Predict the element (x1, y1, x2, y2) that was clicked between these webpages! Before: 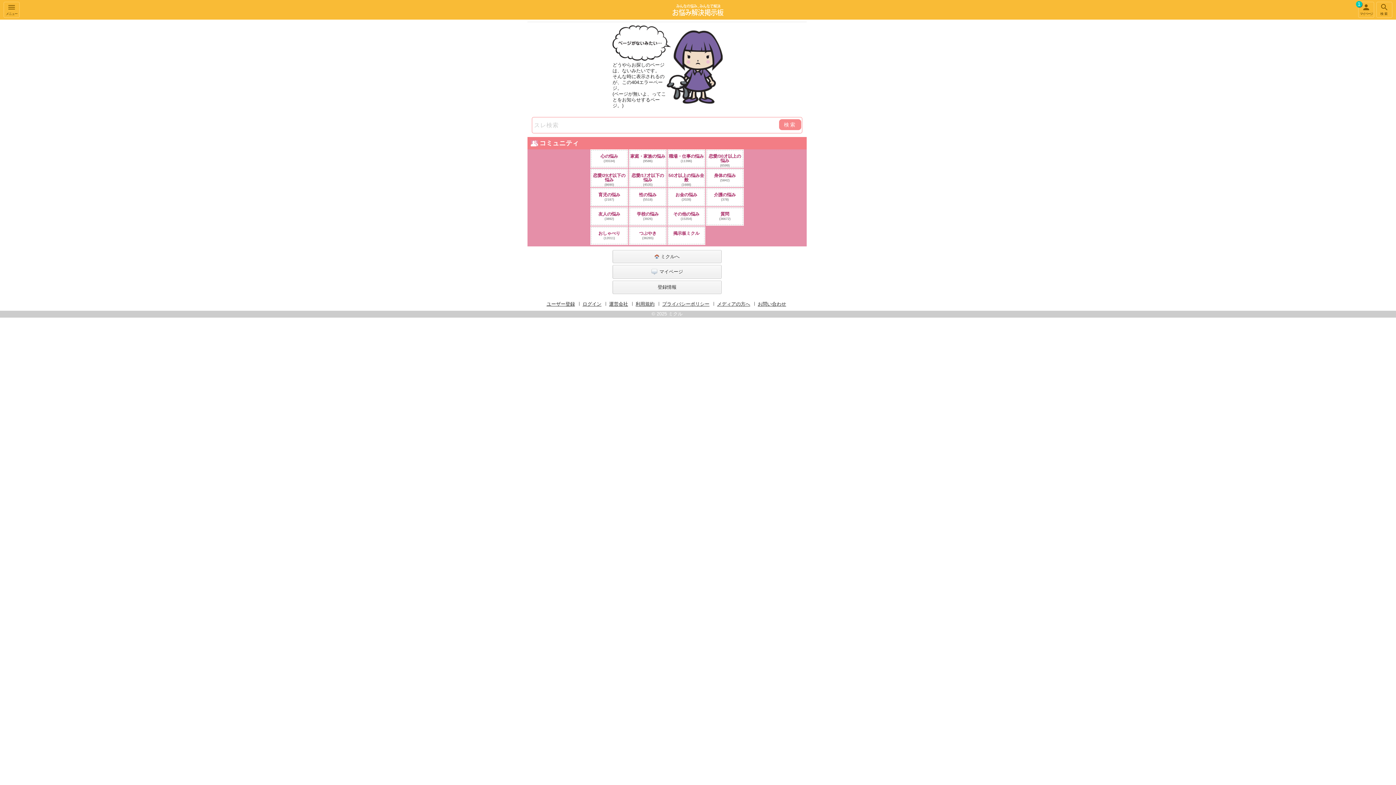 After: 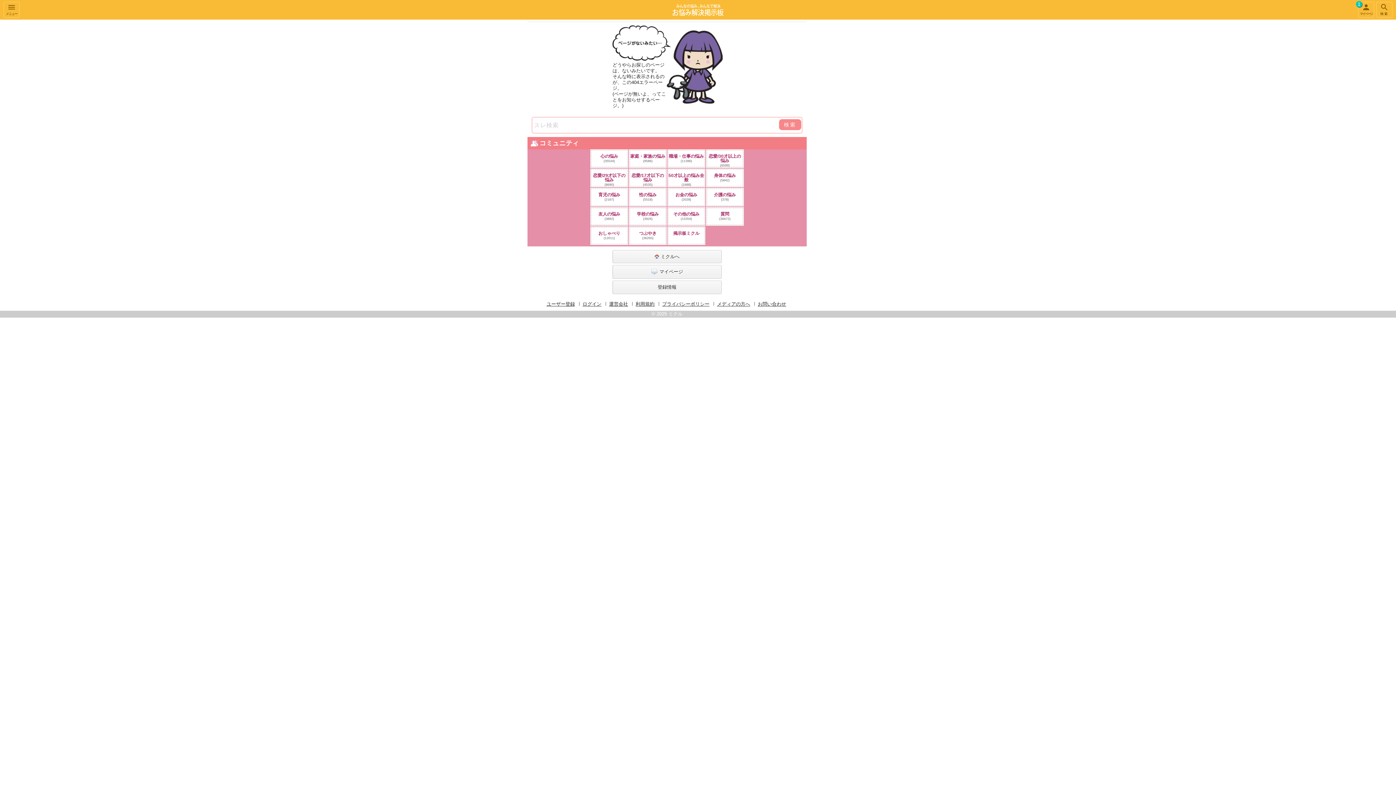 Action: bbox: (612, 250, 721, 263) label: ミクルへ